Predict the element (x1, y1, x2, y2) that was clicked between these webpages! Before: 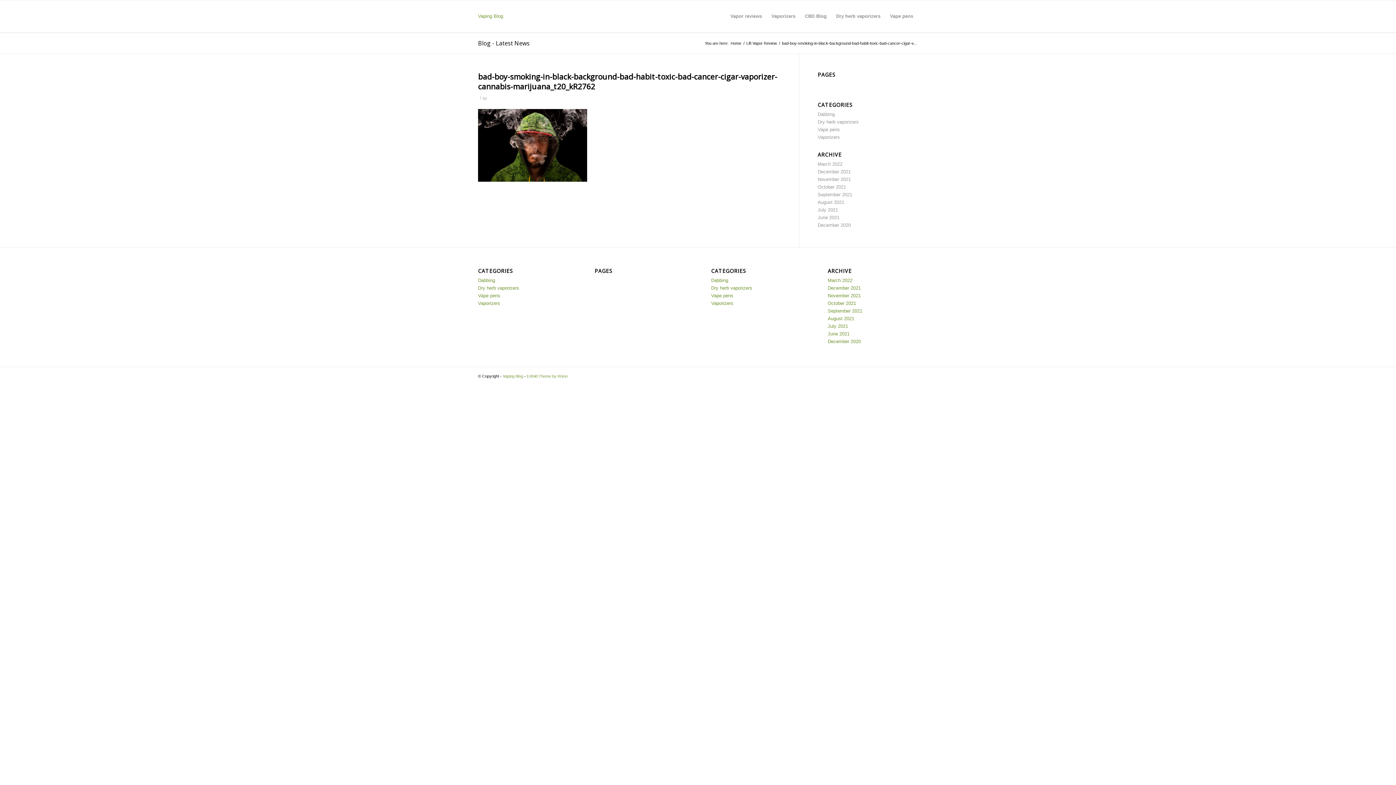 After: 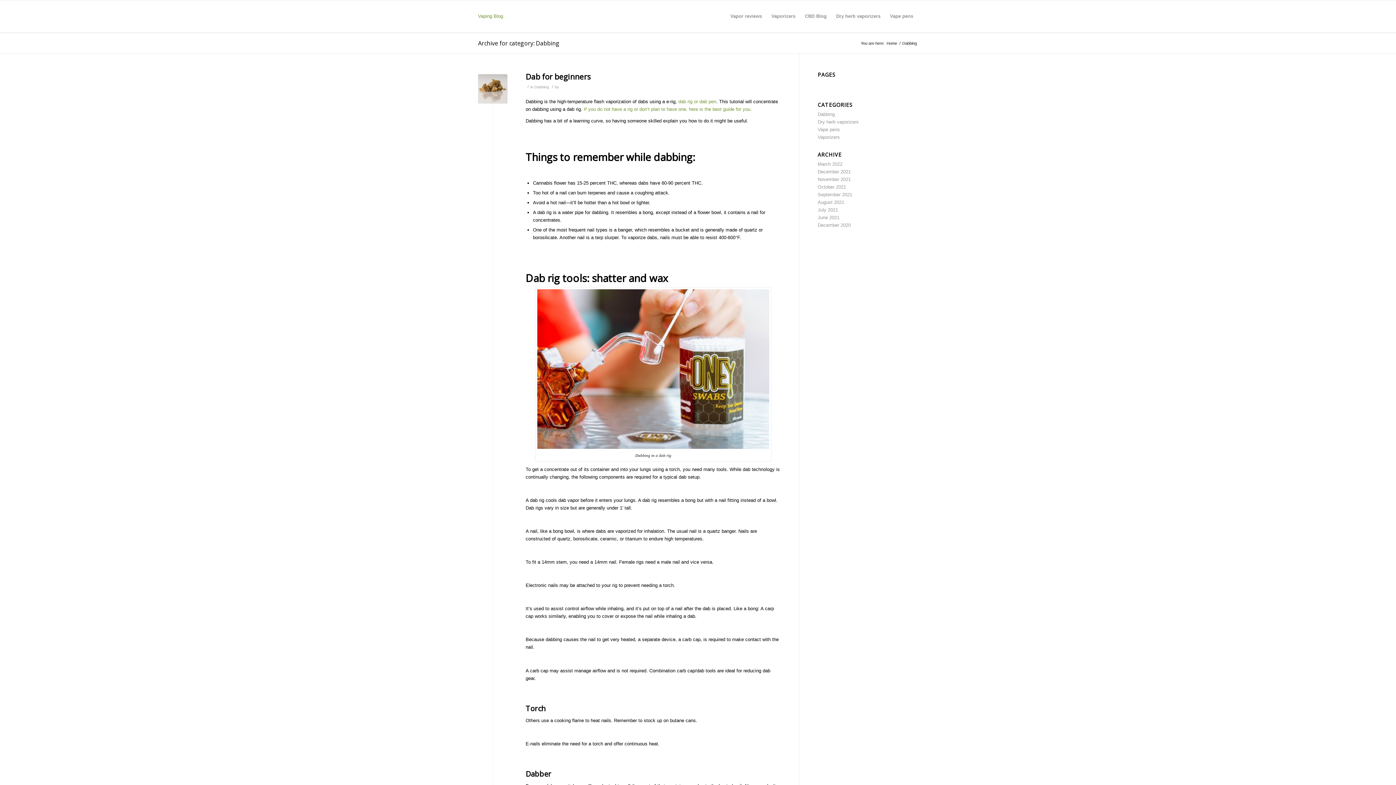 Action: label: Dabbing bbox: (711, 277, 728, 283)